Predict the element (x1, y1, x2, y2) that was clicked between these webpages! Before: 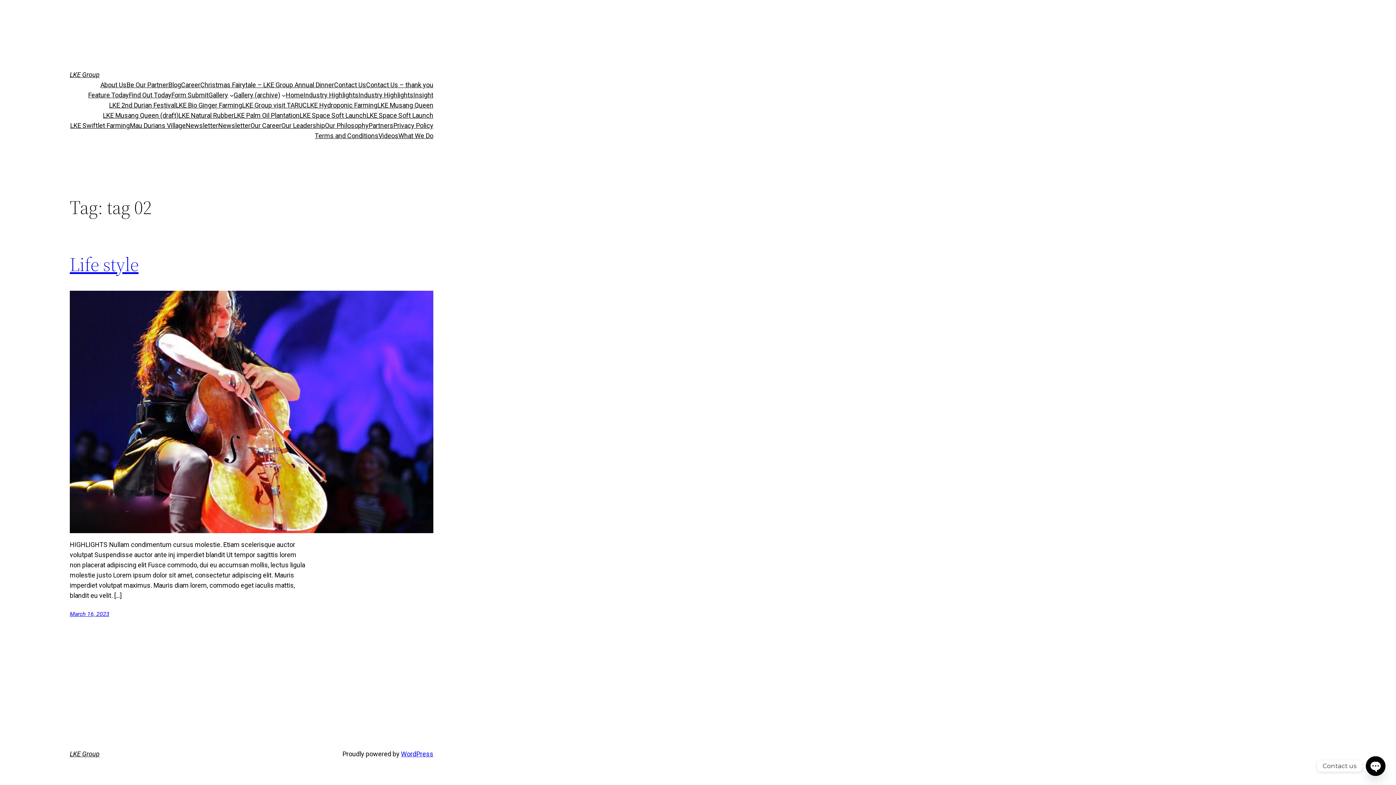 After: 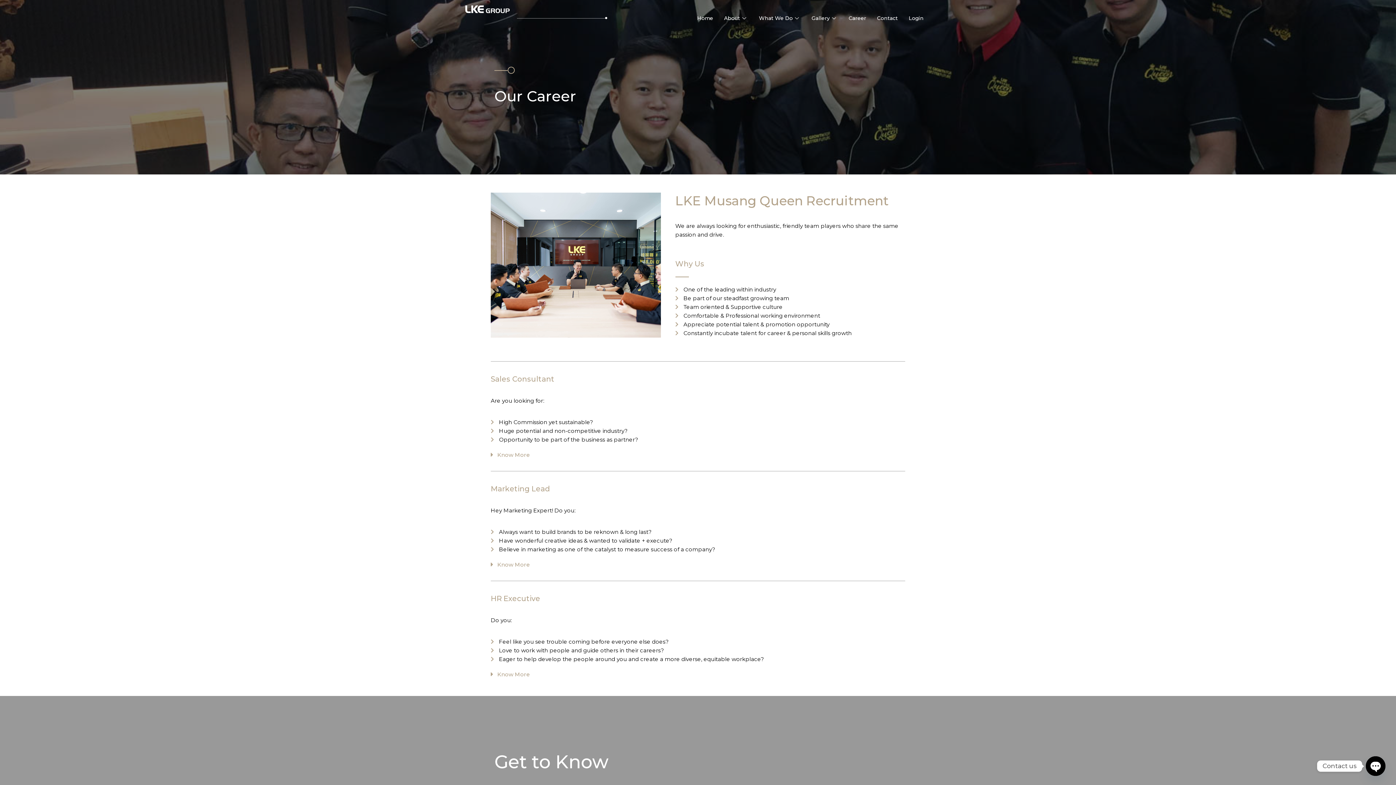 Action: label: Our Career bbox: (250, 120, 281, 130)